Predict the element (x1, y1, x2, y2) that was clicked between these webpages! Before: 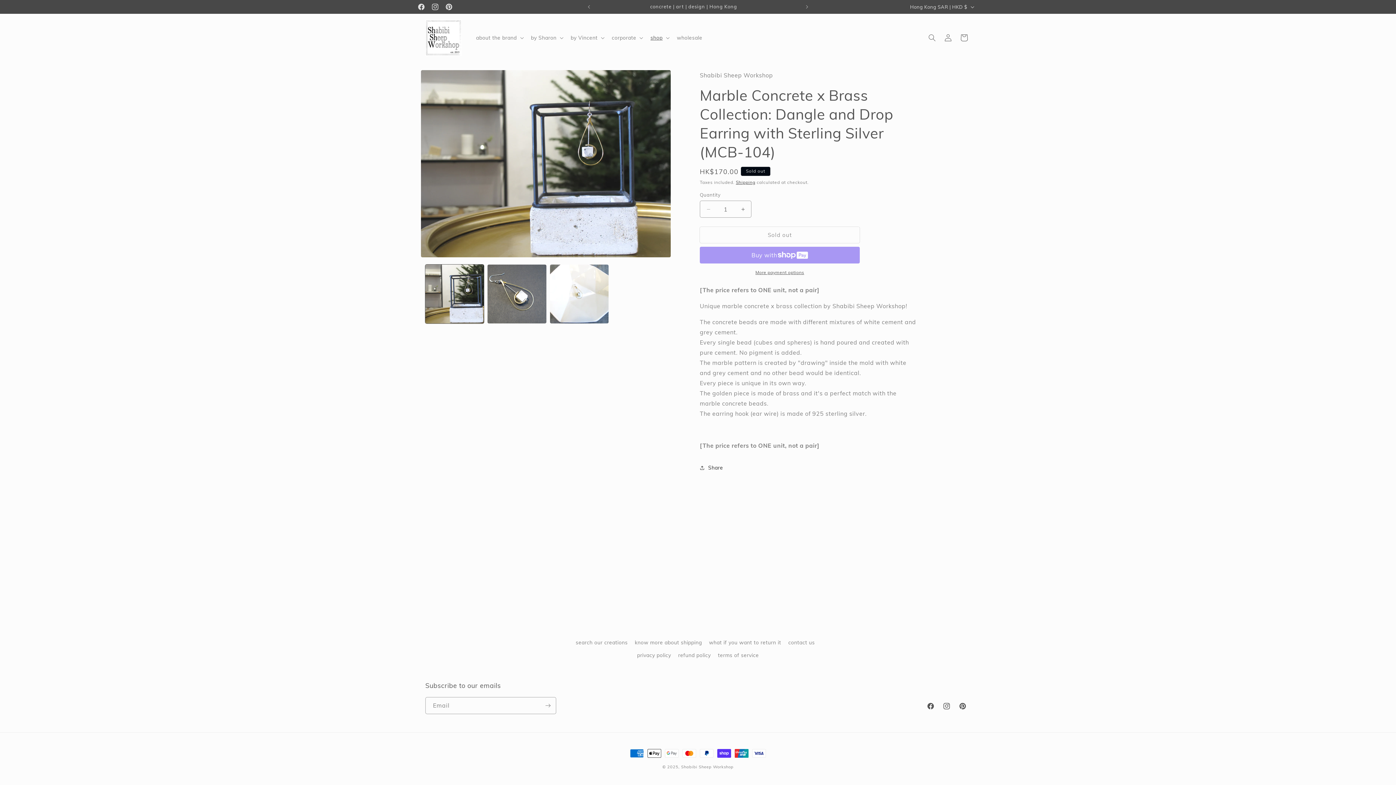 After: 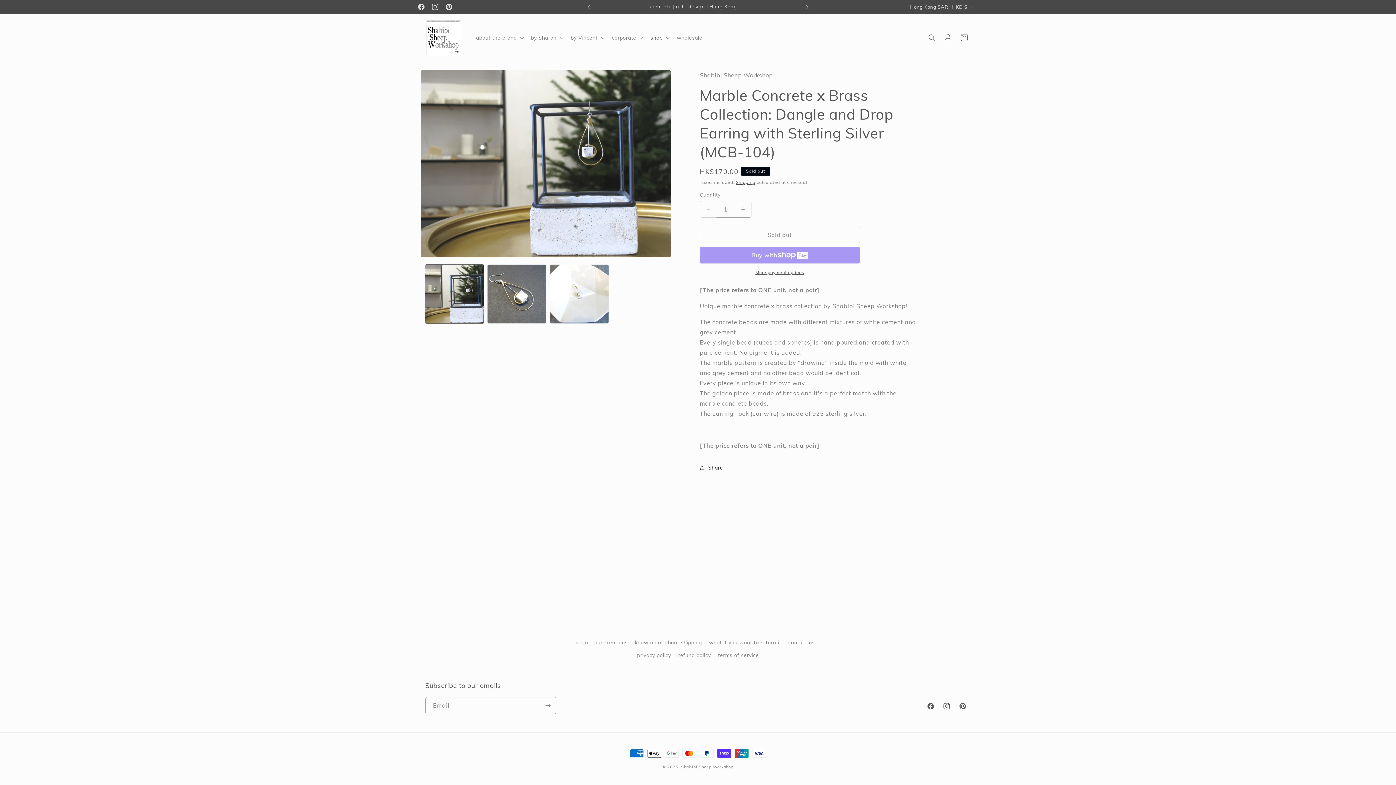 Action: bbox: (700, 200, 716, 217) label: Decrease quantity for Marble Concrete x Brass Collection: Dangle and Drop Earring with Sterling Silver (MCB-104)